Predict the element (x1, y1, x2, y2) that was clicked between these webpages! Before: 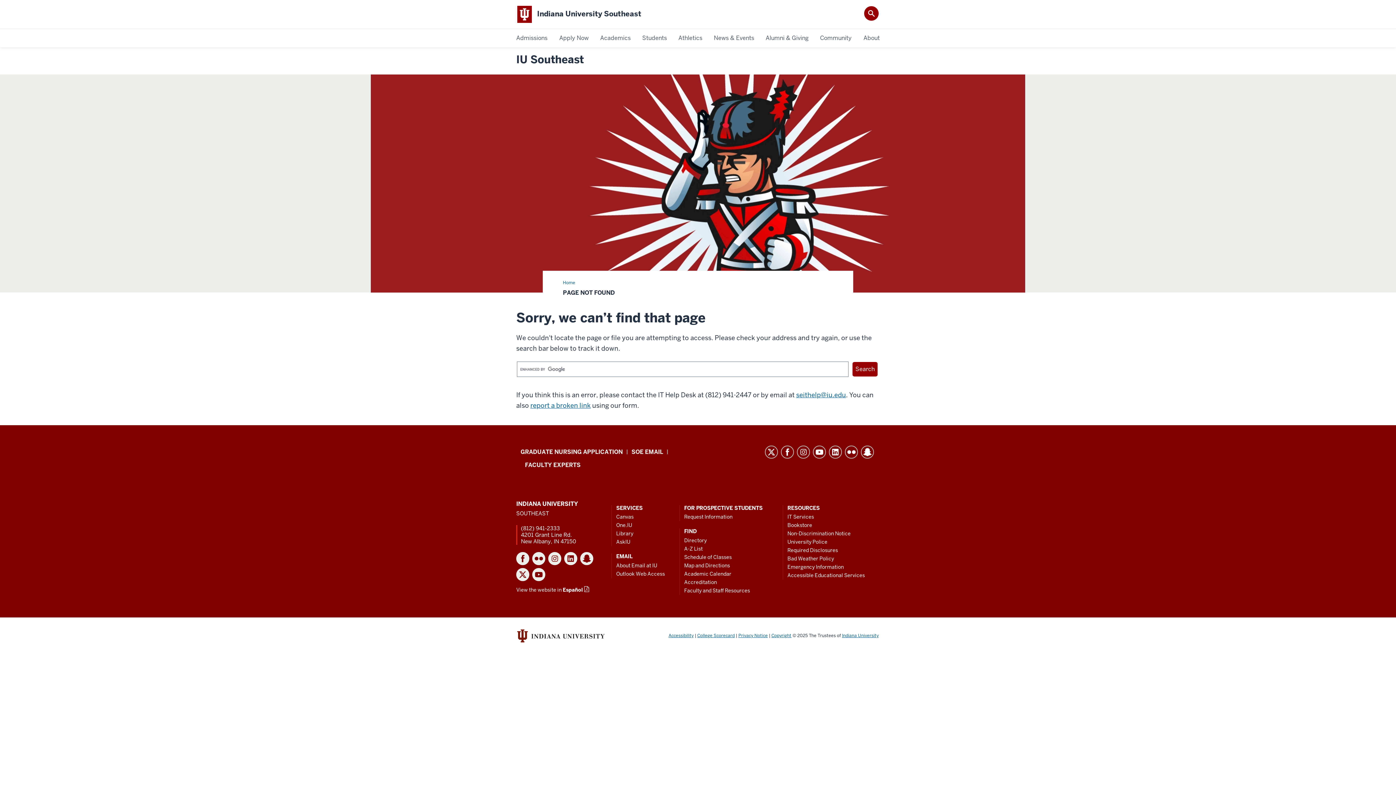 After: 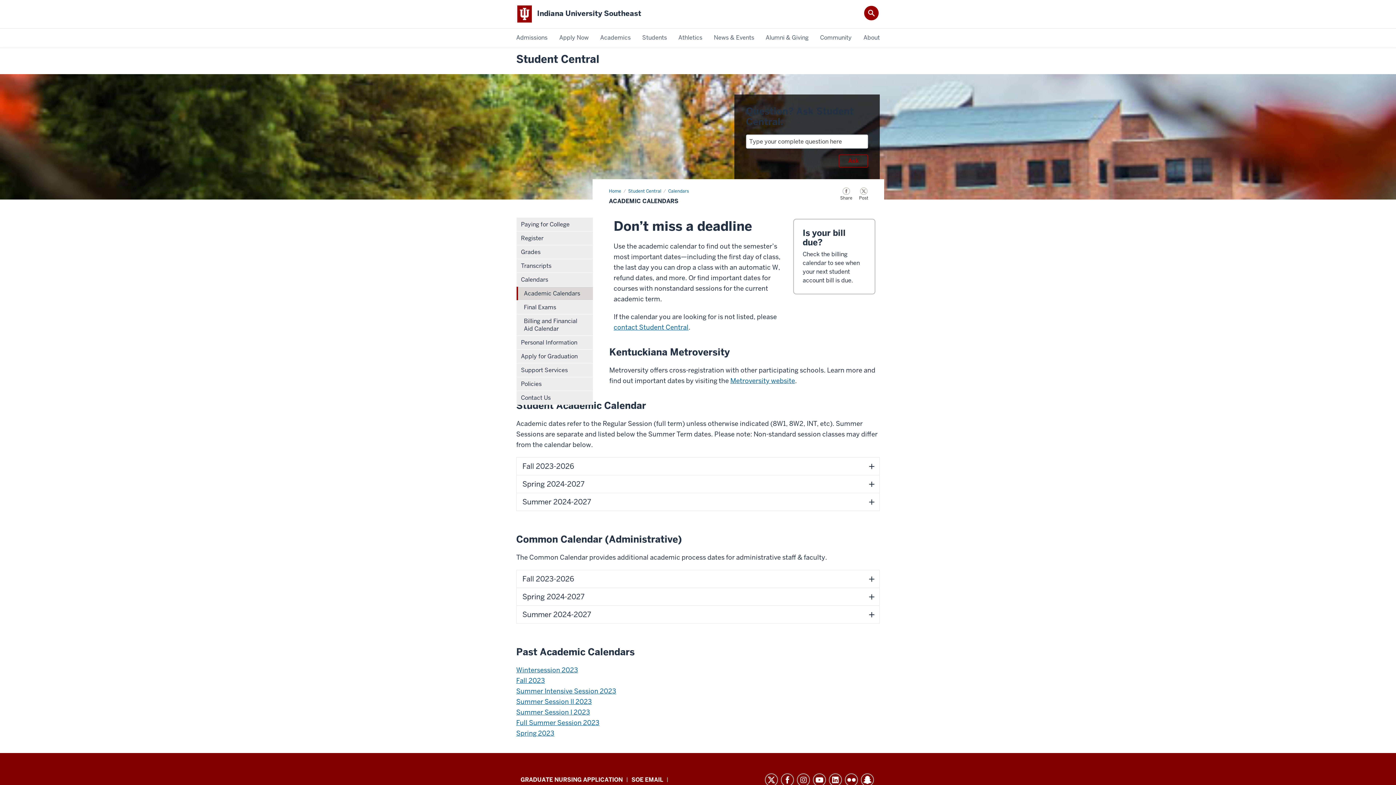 Action: label: Academic Calendar bbox: (684, 570, 731, 577)